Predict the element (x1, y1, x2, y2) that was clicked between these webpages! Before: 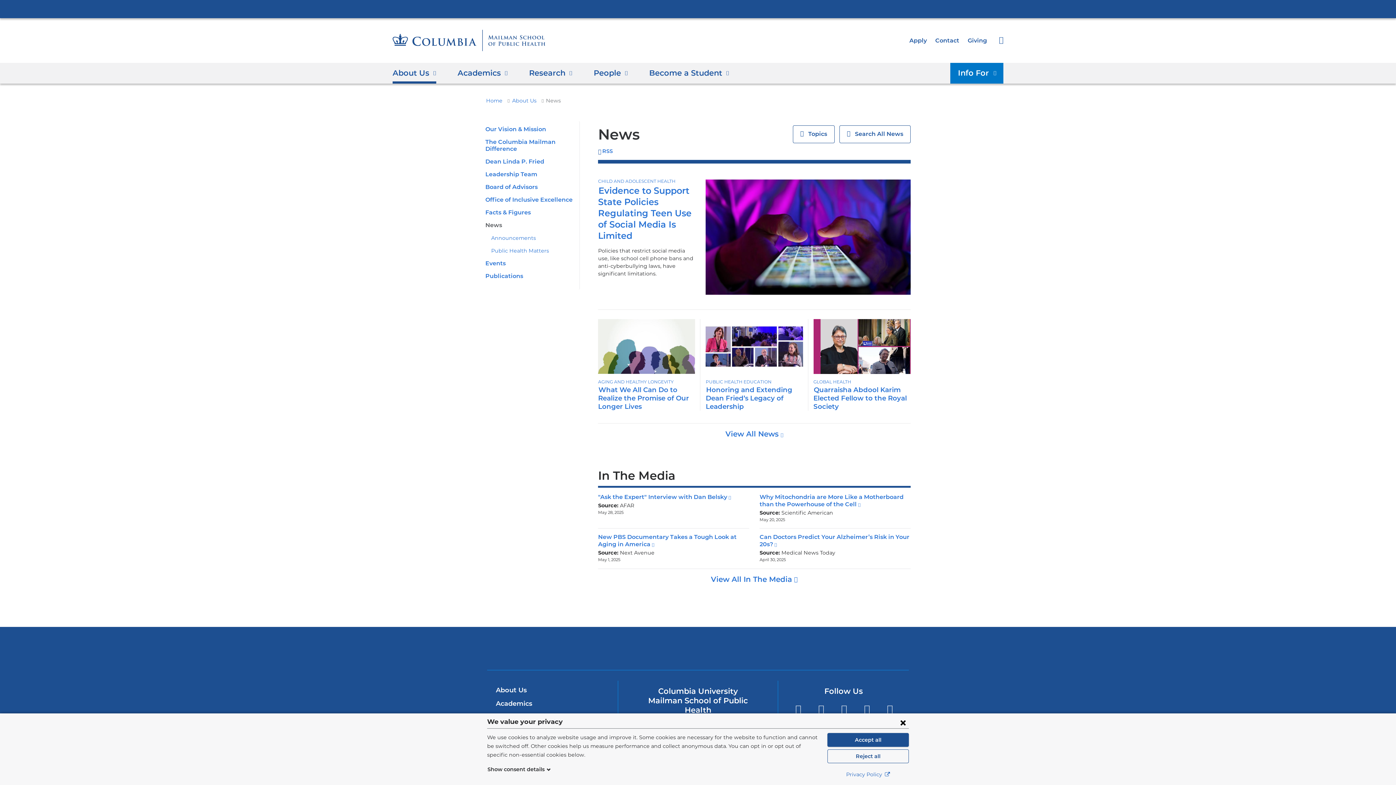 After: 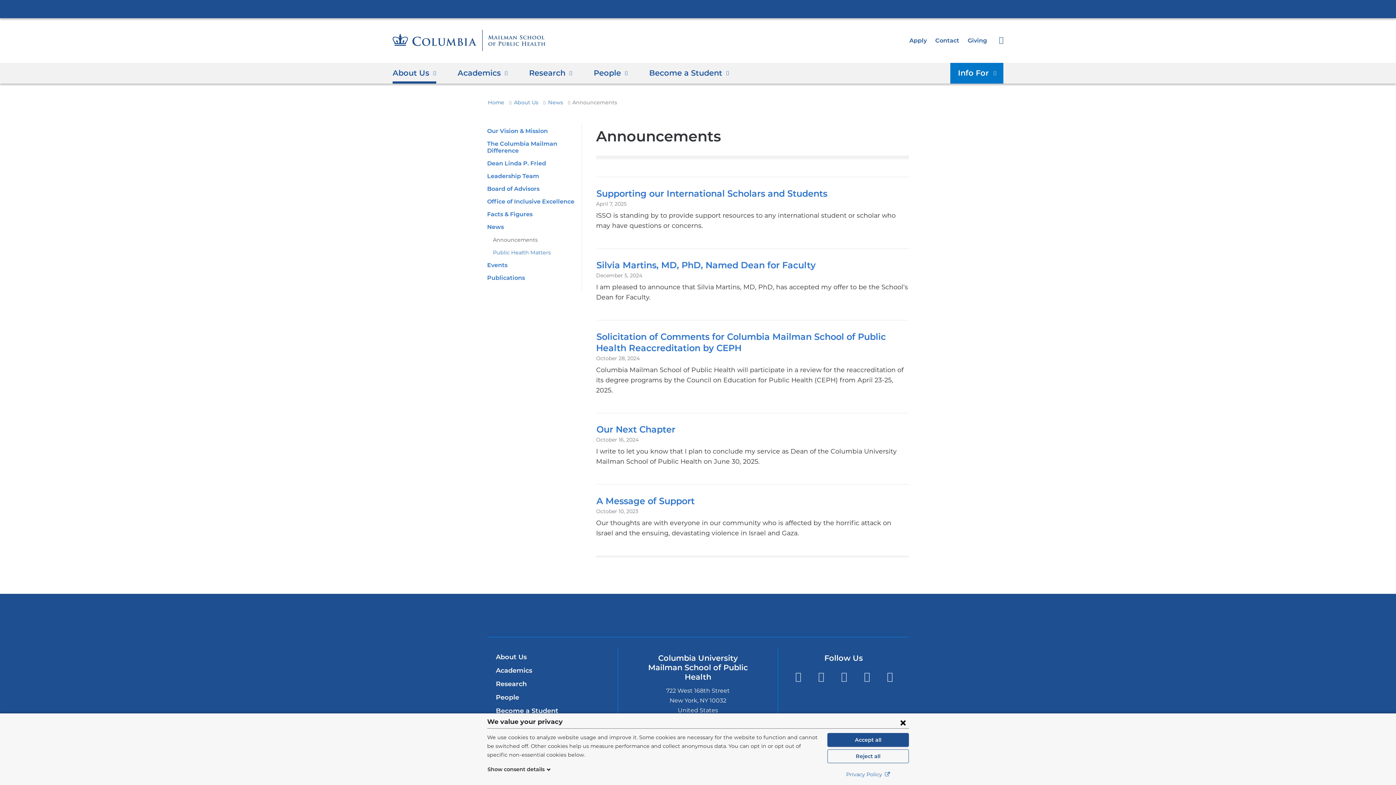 Action: bbox: (491, 235, 536, 241) label: Announcements